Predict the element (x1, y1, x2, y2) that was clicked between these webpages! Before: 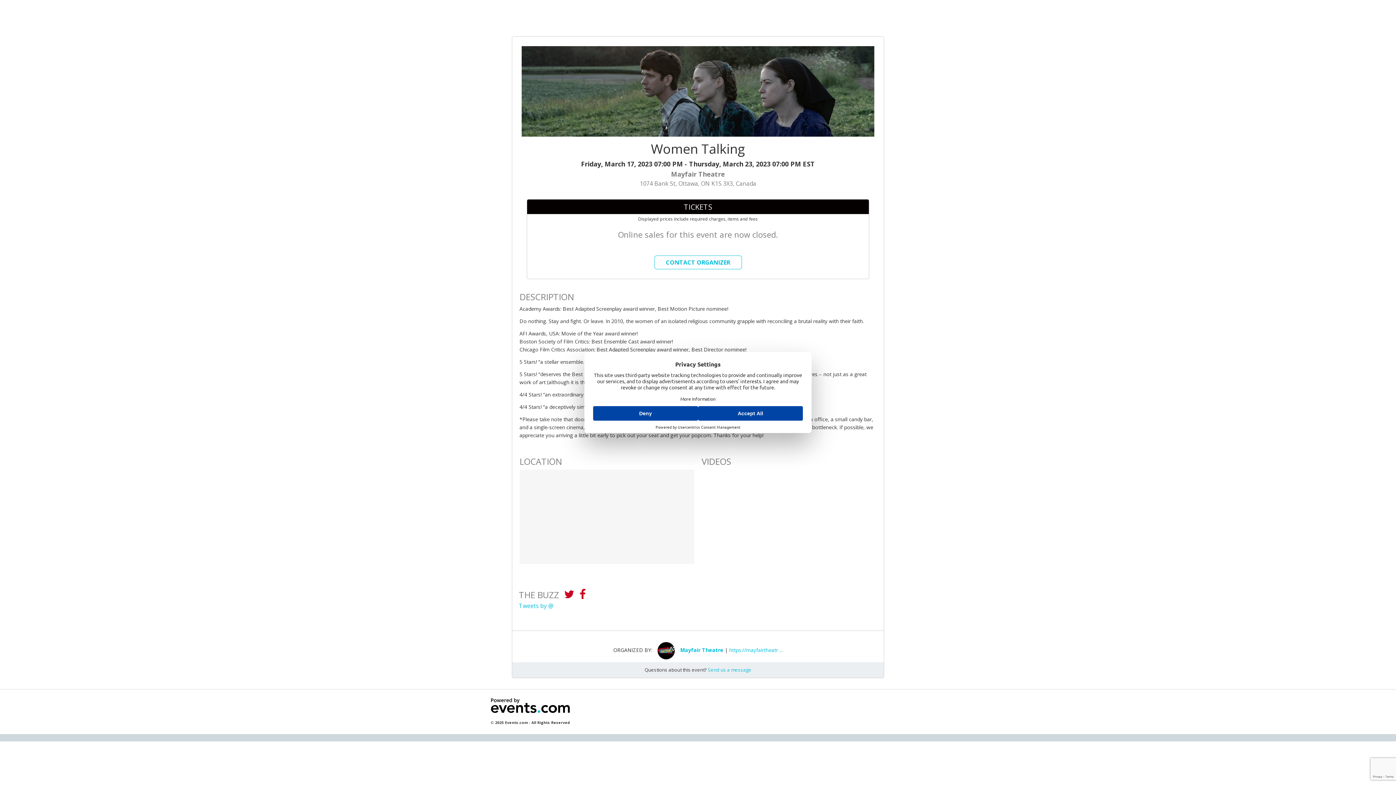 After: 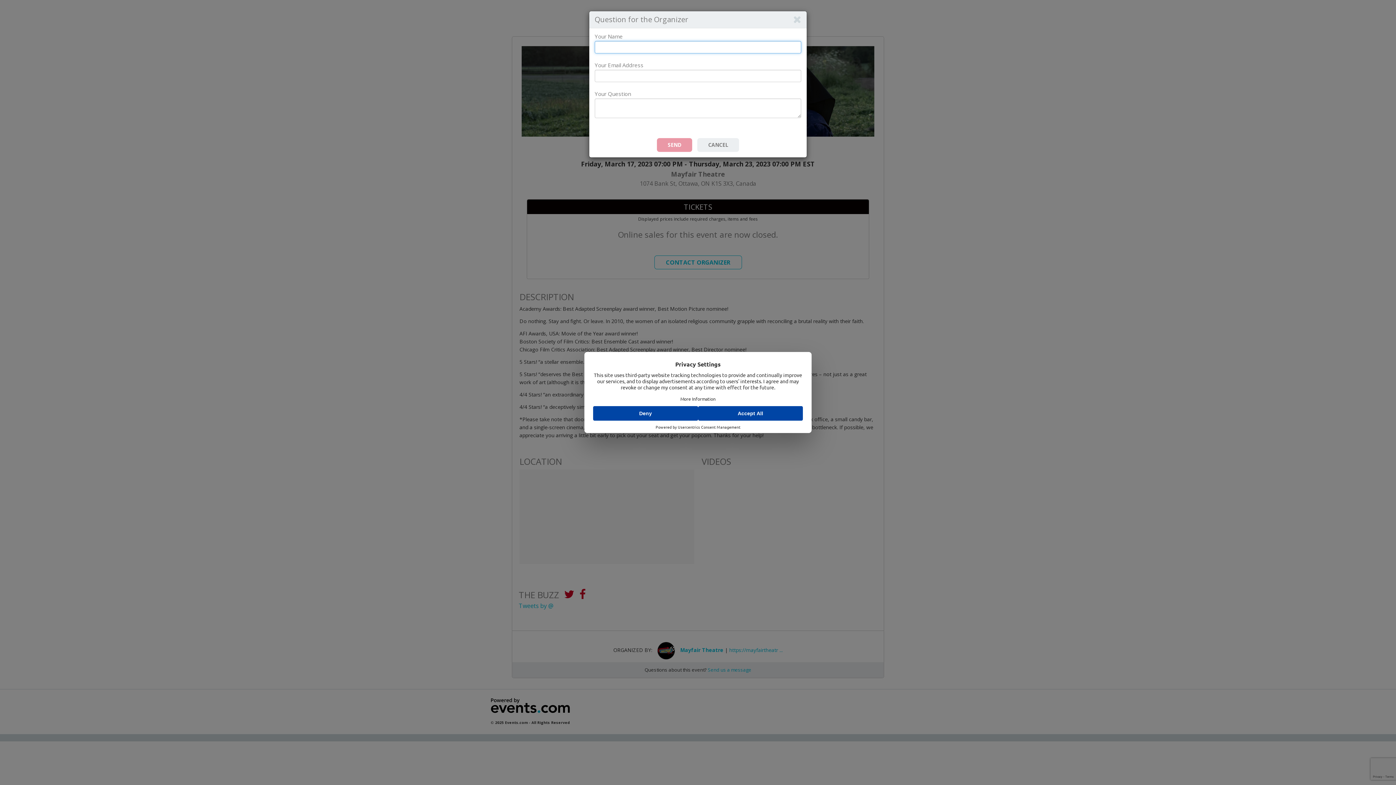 Action: bbox: (708, 666, 751, 673) label: Send us a message